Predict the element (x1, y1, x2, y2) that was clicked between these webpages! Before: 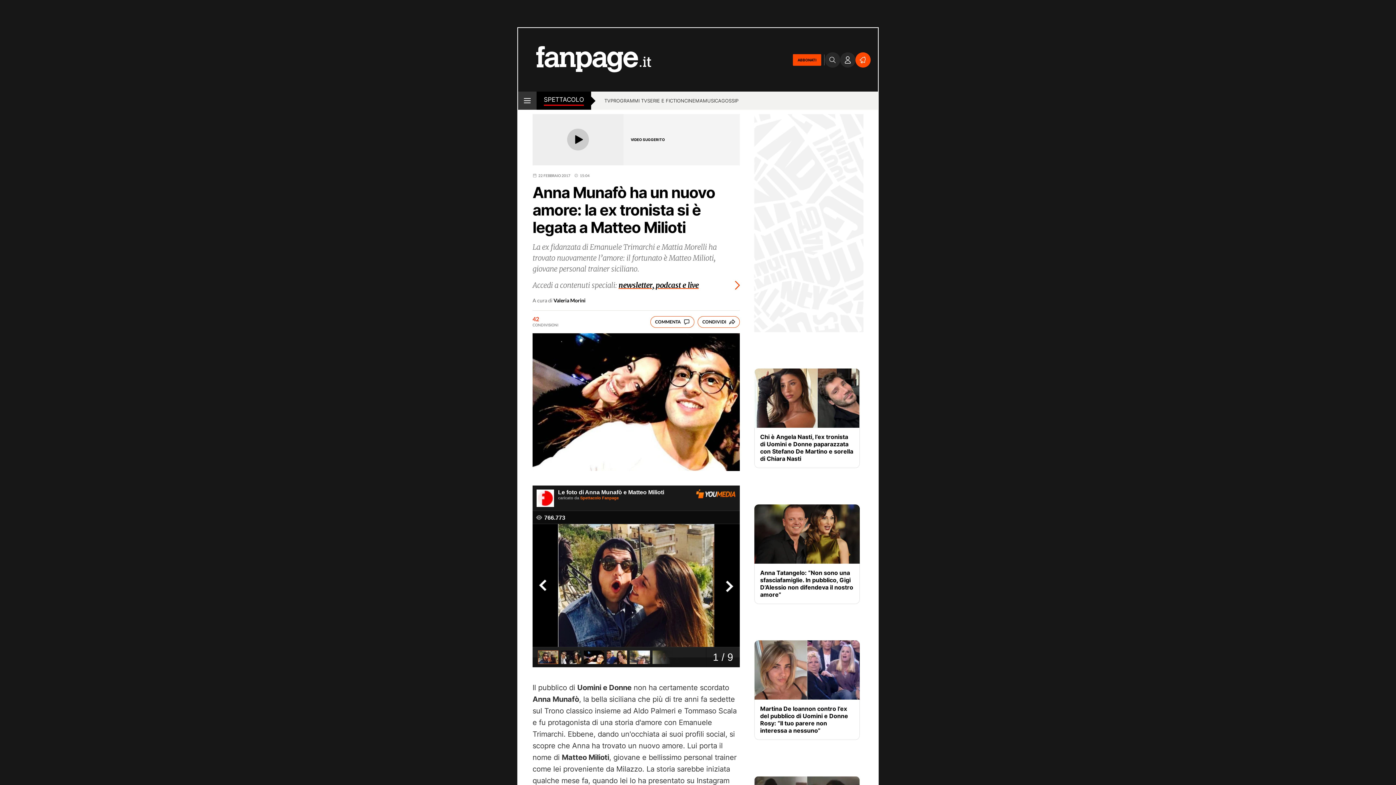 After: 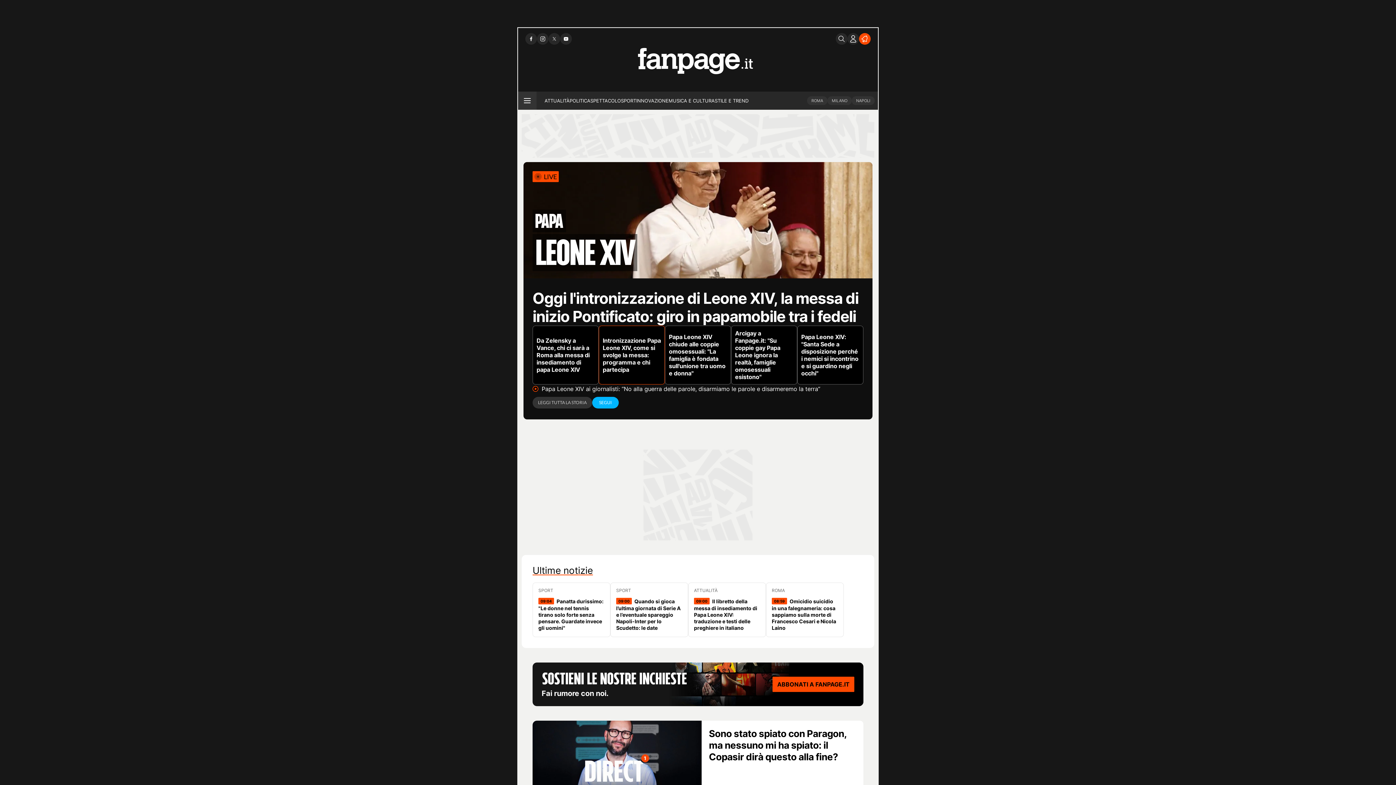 Action: bbox: (518, 28, 651, 91)